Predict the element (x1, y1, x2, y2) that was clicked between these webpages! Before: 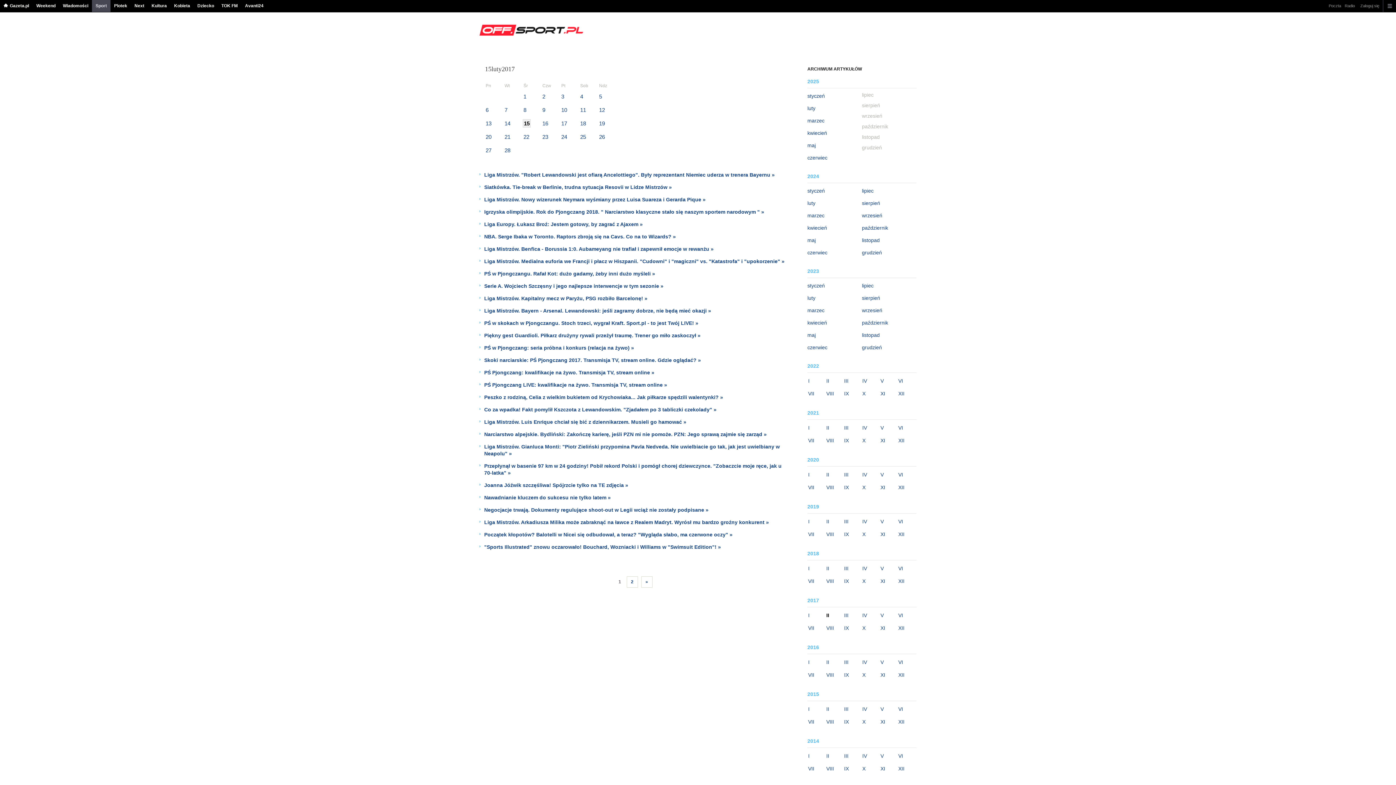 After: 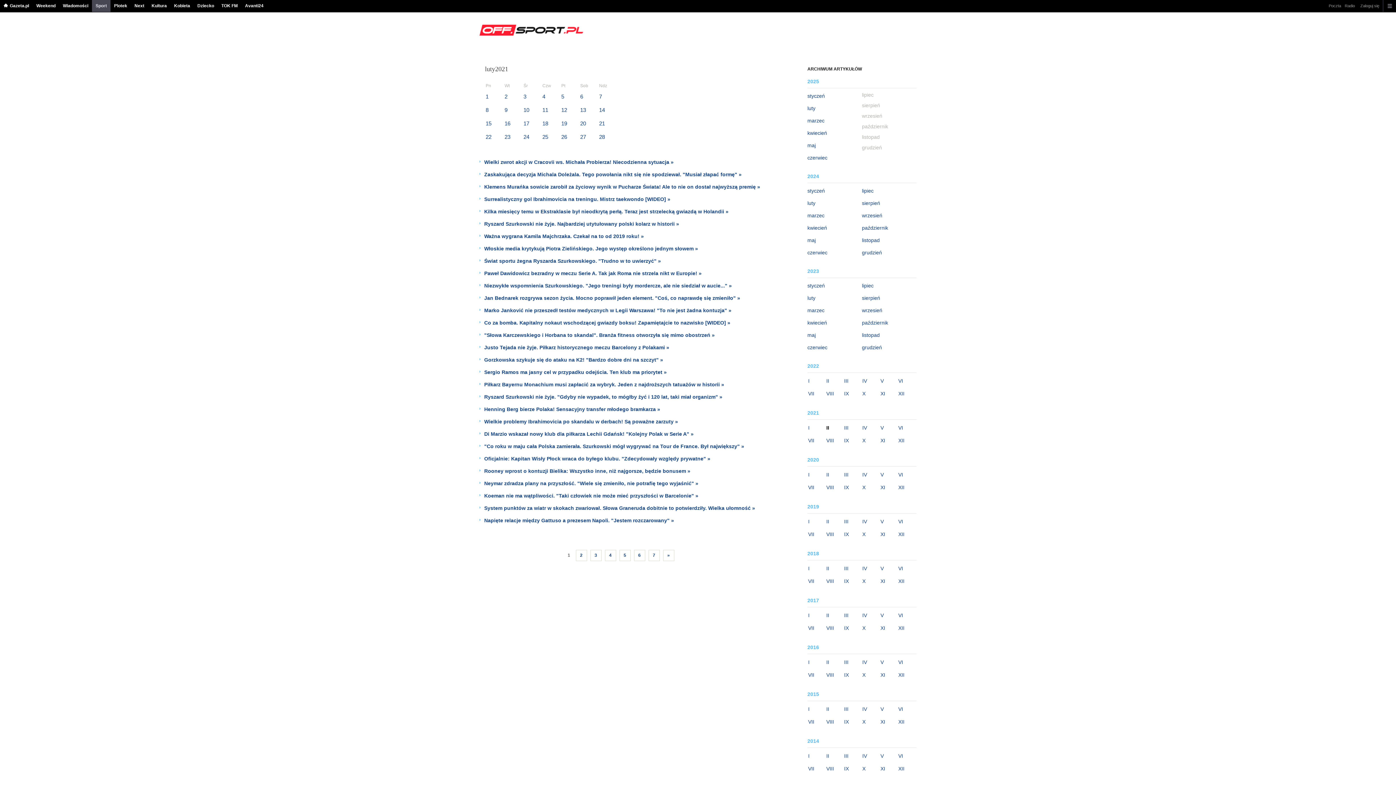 Action: bbox: (826, 424, 840, 432) label: II